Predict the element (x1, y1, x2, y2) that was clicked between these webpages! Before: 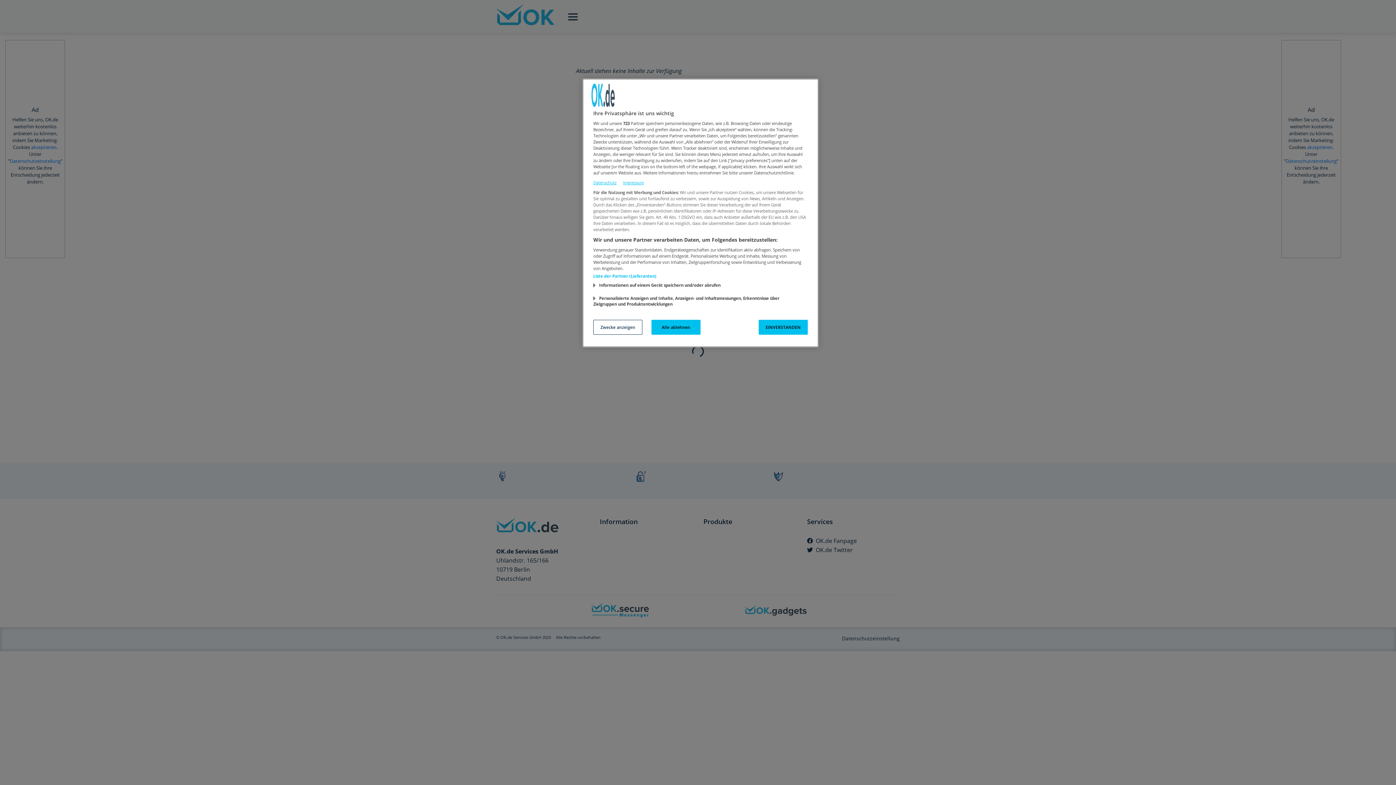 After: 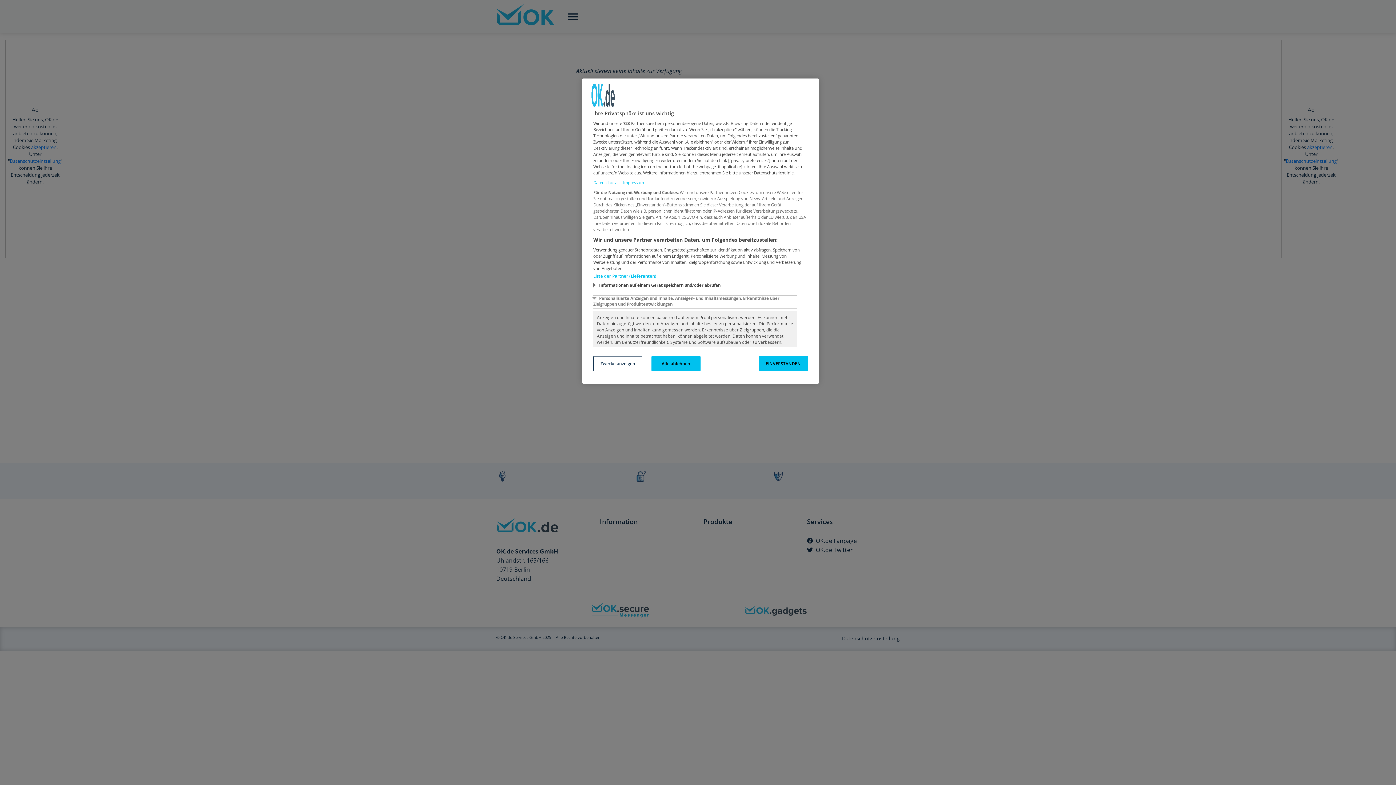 Action: label: Personalisierte Anzeigen und Inhalte, Anzeigen- und Inhaltsmessungen, Erkenntnisse über Zielgruppen und Produktentwicklungen bbox: (593, 295, 797, 308)